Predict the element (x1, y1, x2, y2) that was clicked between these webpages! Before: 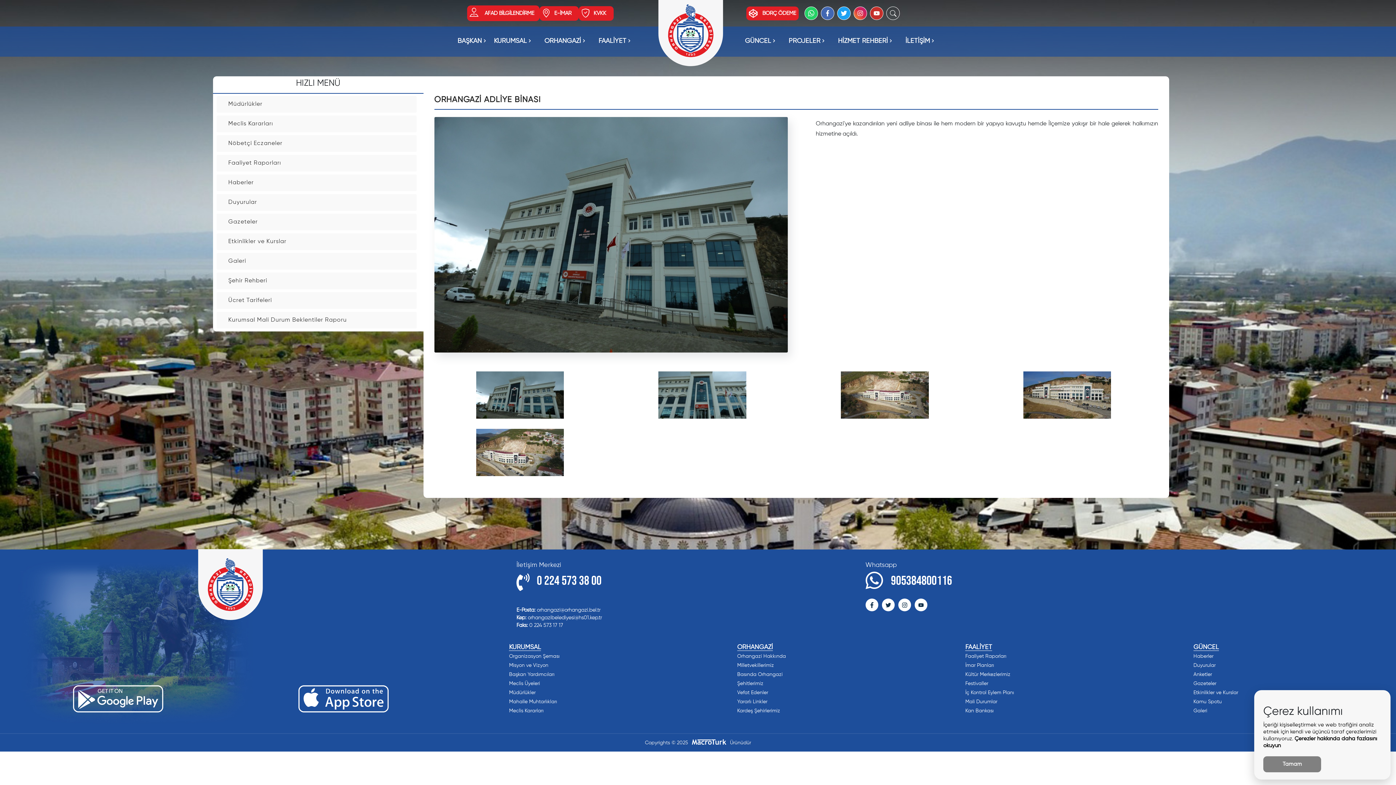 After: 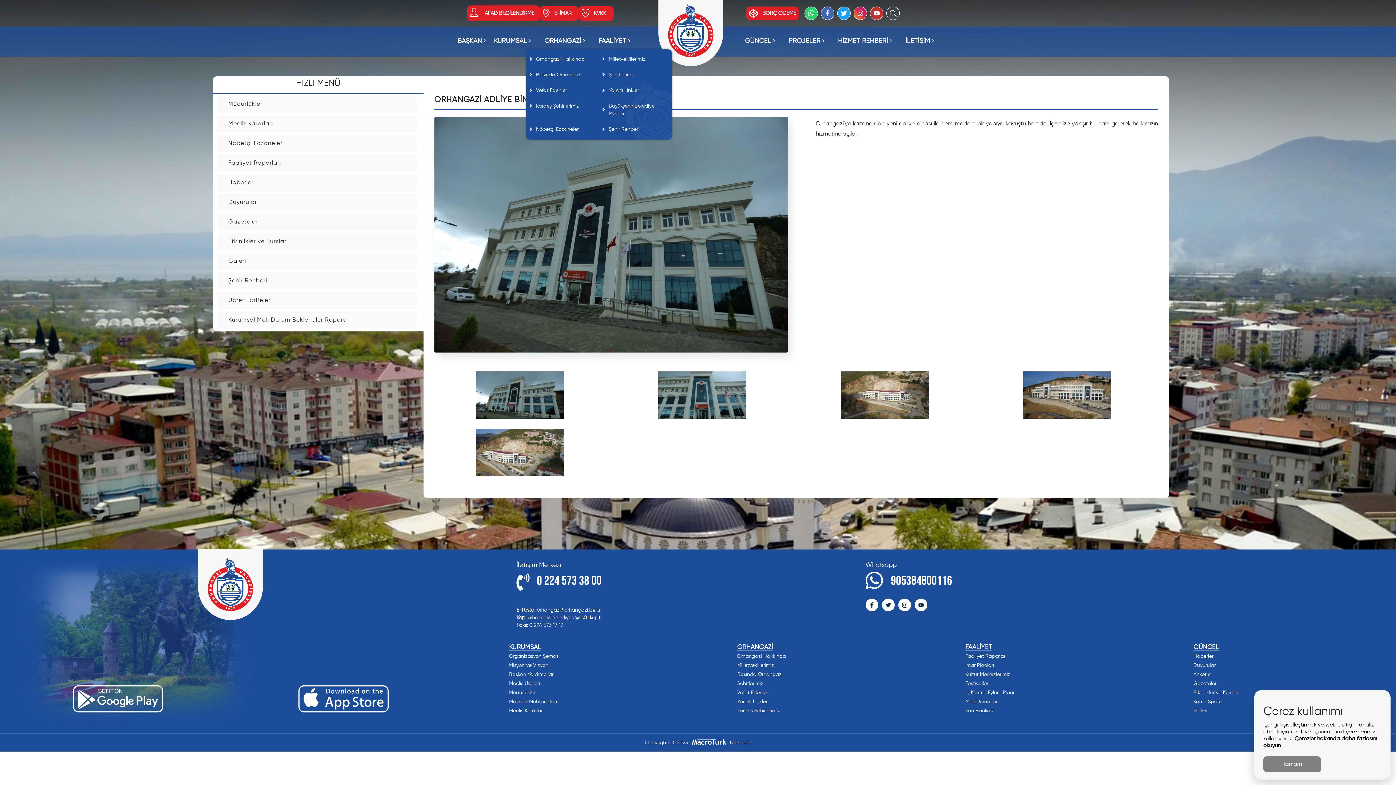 Action: bbox: (544, 34, 593, 50) label: ORHANGAZİ